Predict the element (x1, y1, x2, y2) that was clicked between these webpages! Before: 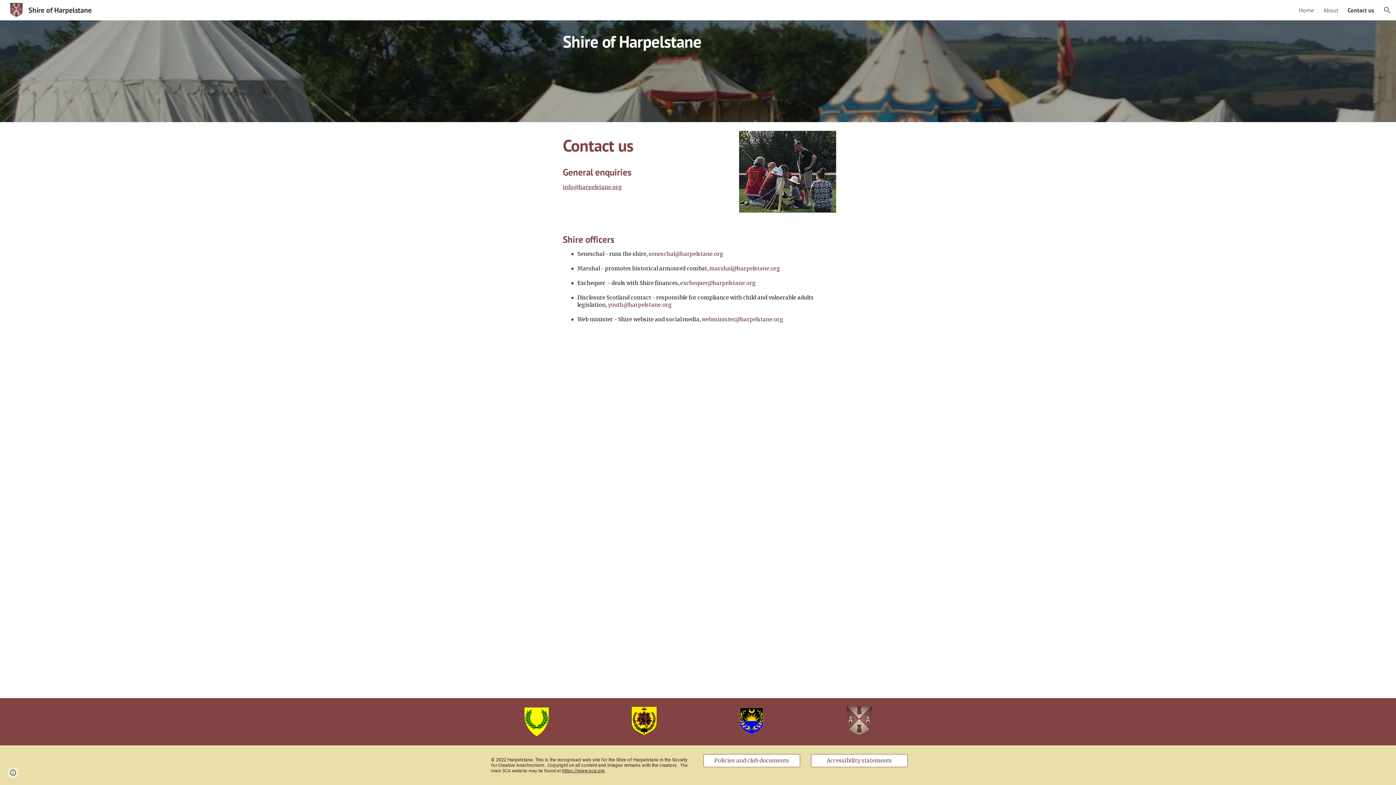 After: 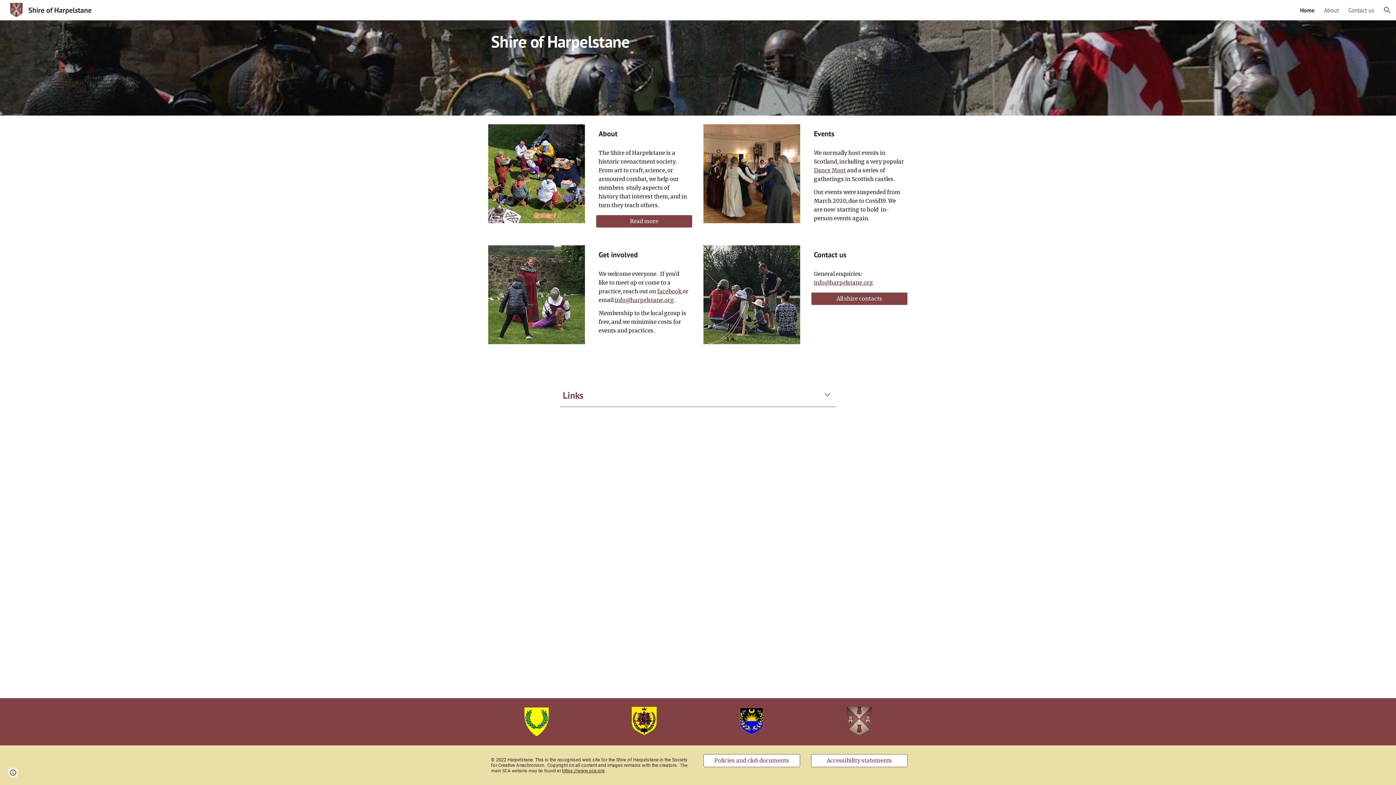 Action: label: Shire of Harpelstane bbox: (5, 4, 96, 14)